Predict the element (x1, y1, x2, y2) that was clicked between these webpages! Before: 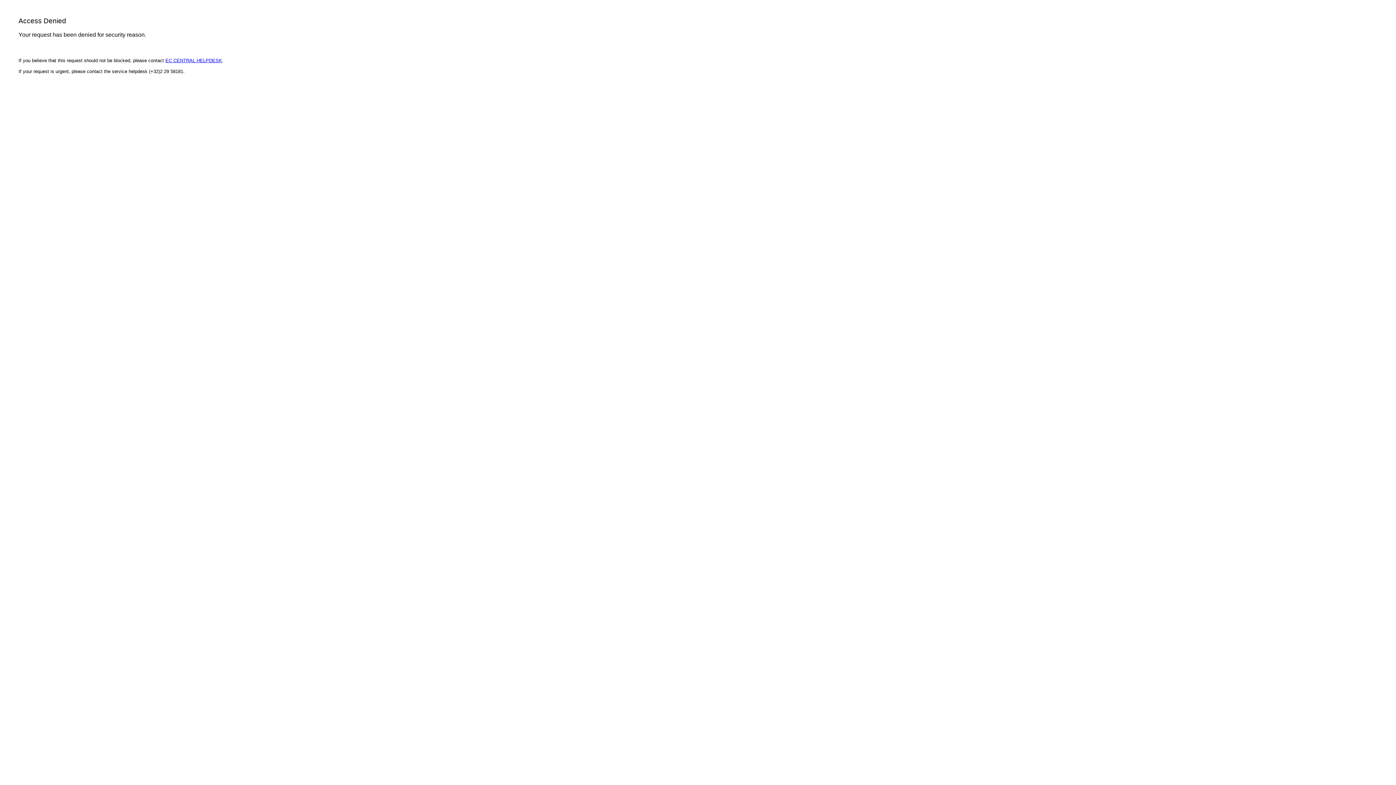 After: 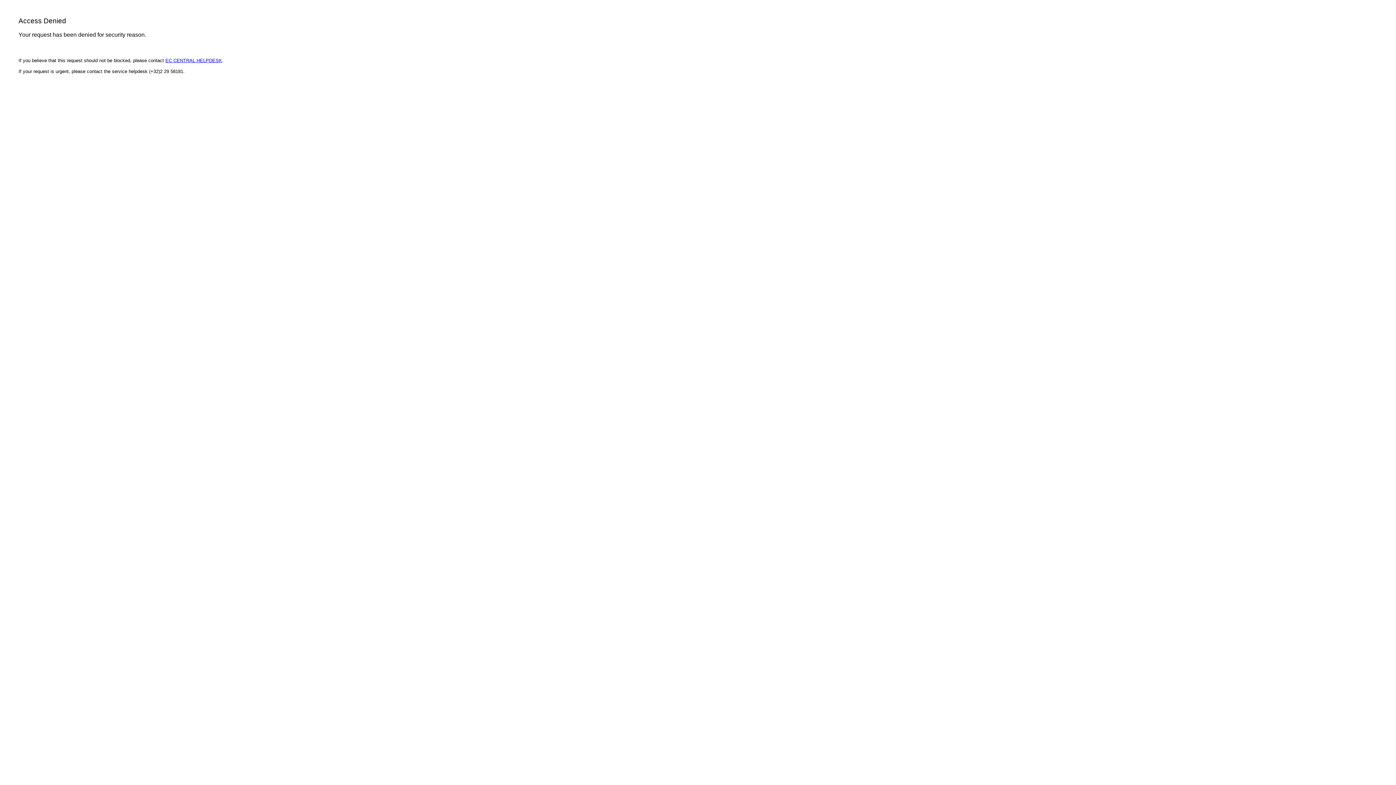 Action: label: EC CENTRAL HELPDESK bbox: (165, 57, 222, 63)